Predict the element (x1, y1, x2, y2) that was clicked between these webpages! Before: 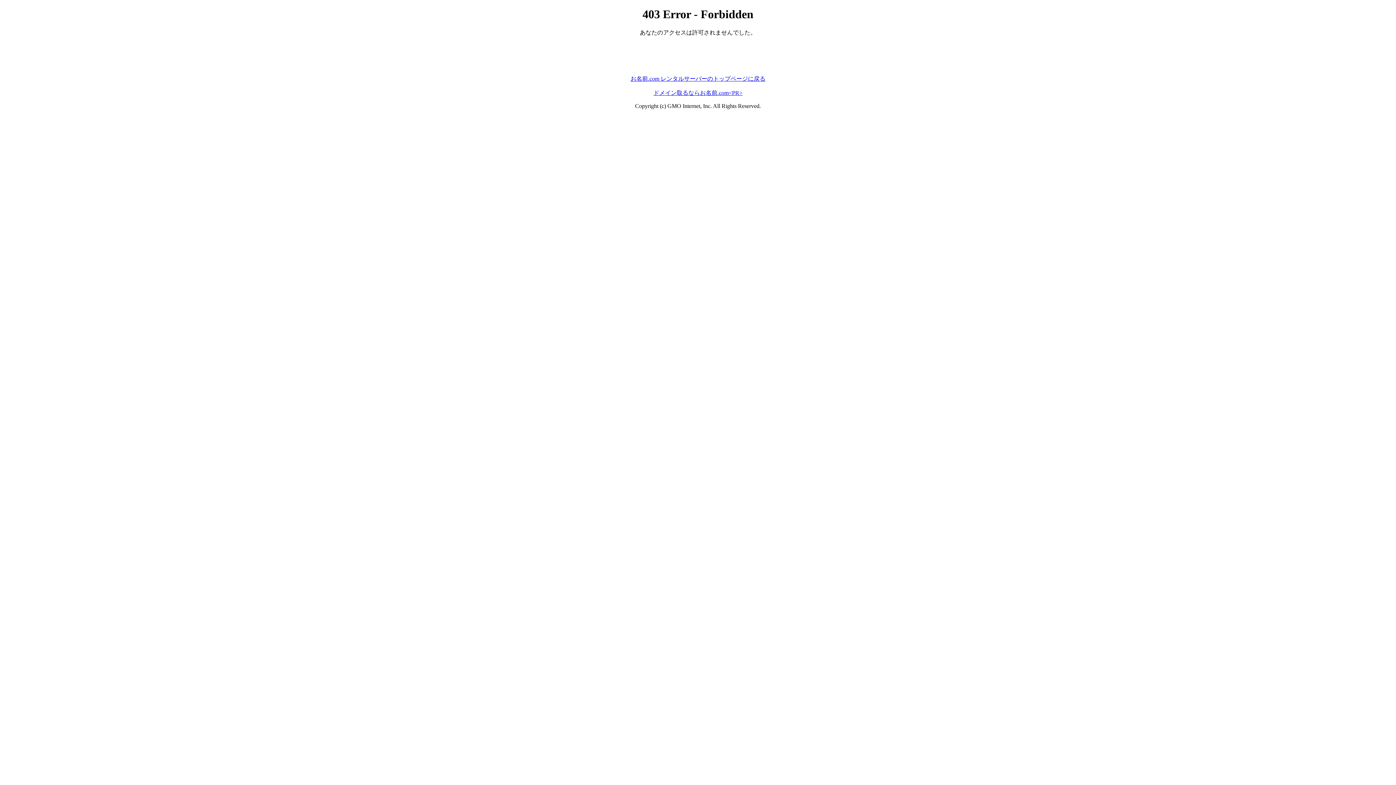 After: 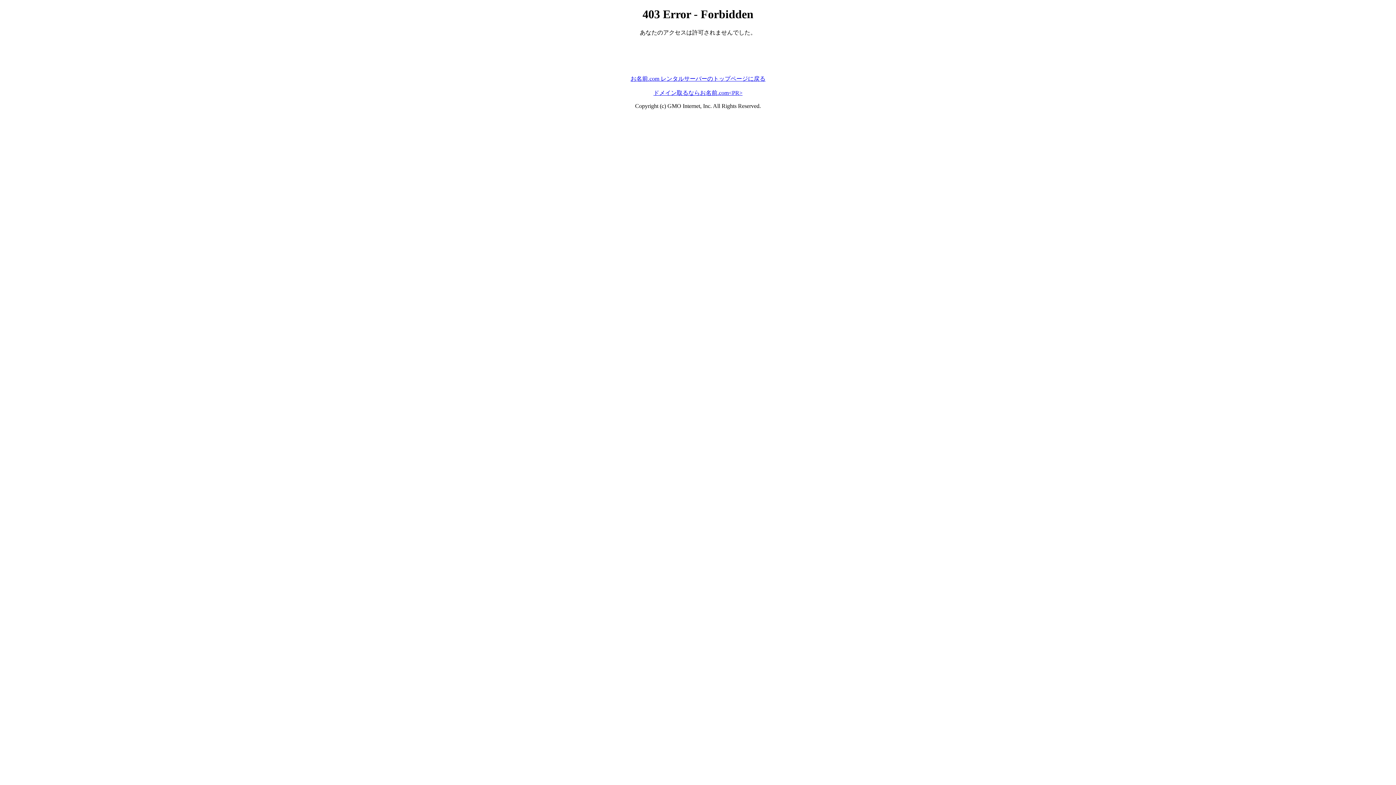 Action: label: お名前.com レンタルサーバーのトップページに戻る bbox: (630, 75, 765, 81)